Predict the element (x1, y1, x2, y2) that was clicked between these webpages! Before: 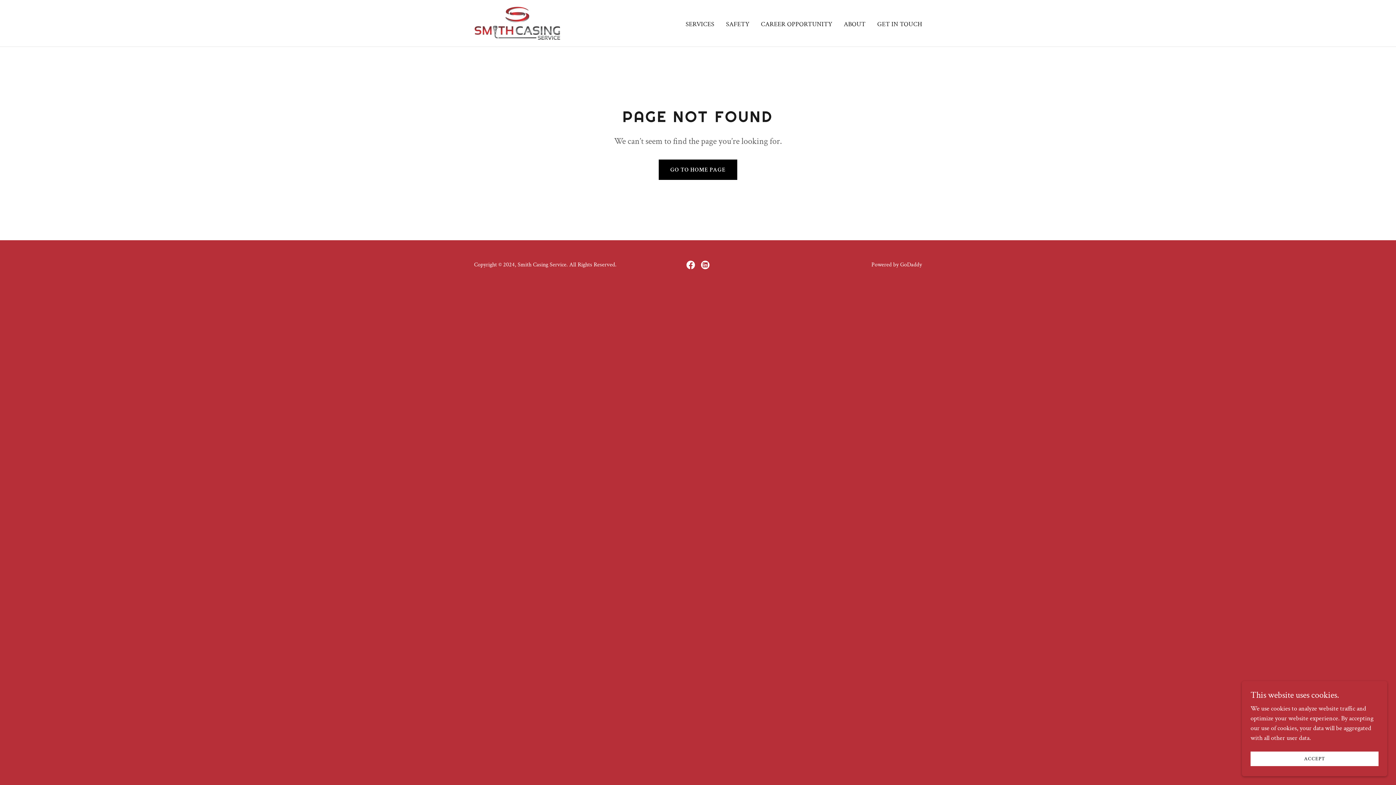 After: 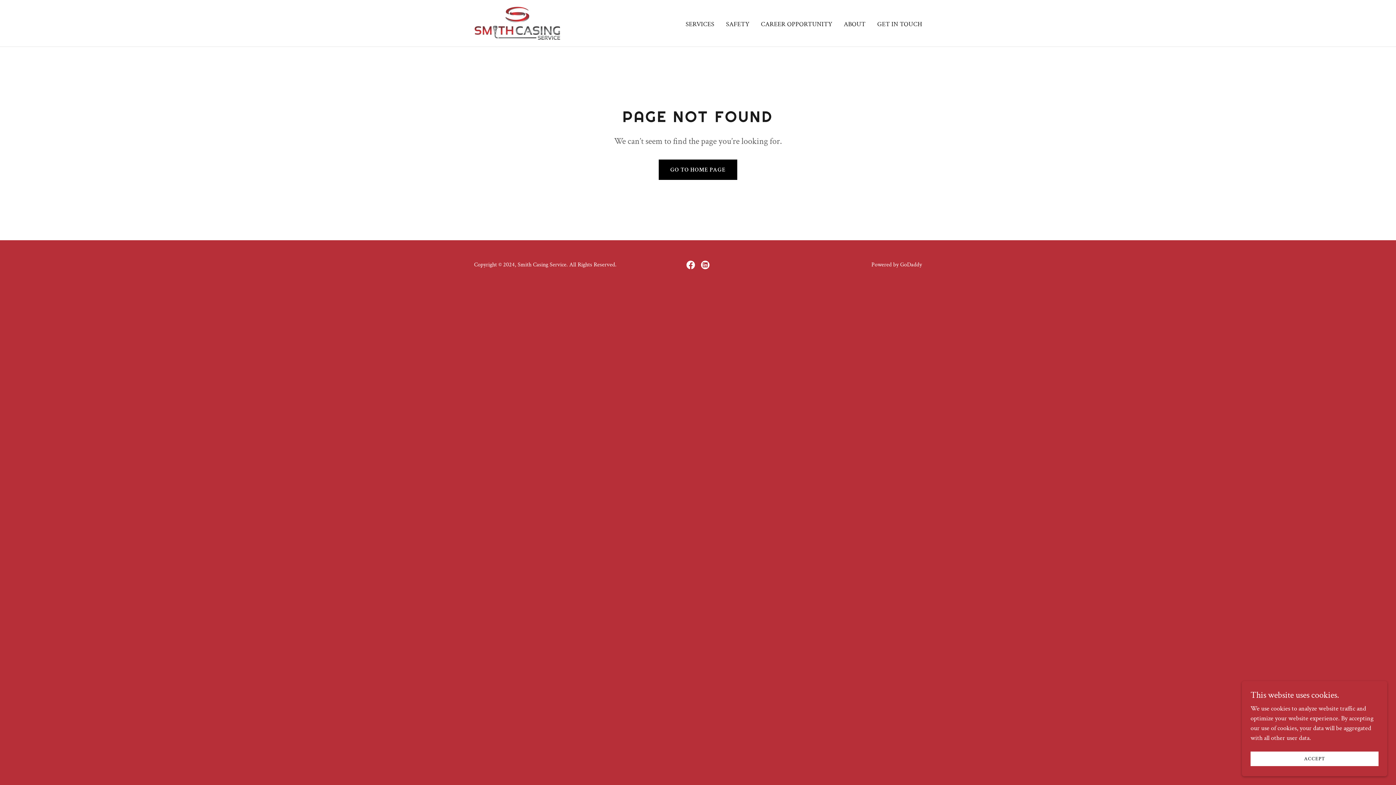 Action: bbox: (698, 257, 712, 272) label: LinkedIn Social Link